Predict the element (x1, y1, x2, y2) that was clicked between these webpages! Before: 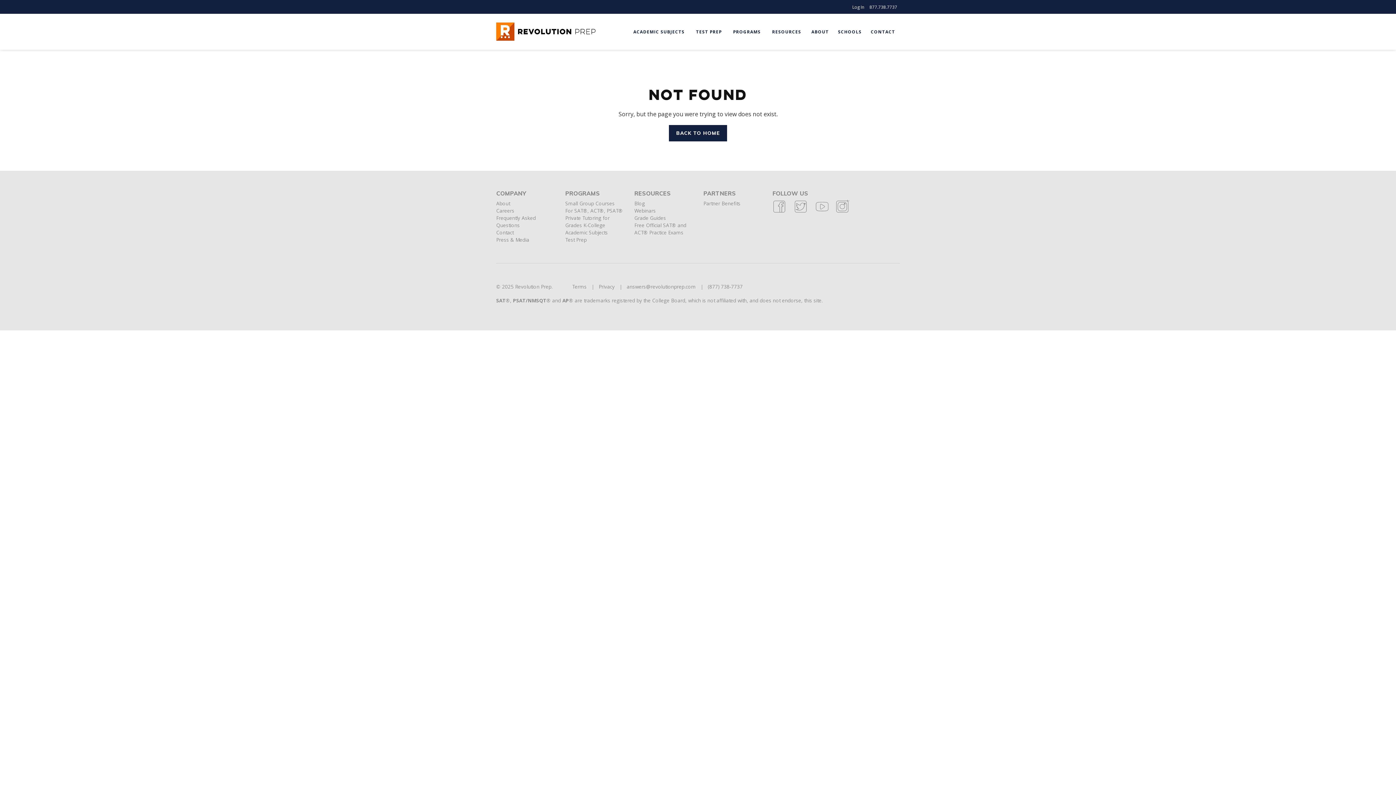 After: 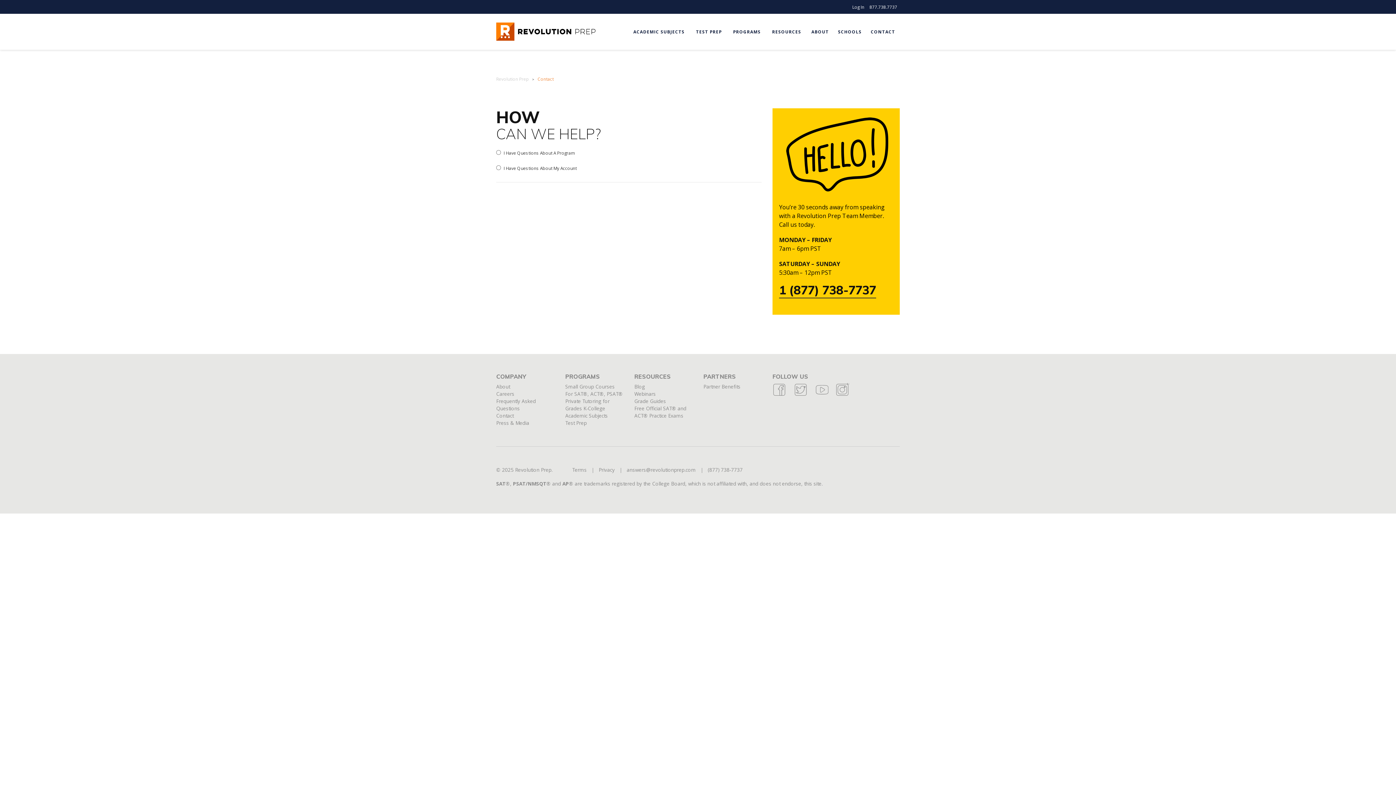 Action: label: CONTACT bbox: (866, 26, 900, 36)